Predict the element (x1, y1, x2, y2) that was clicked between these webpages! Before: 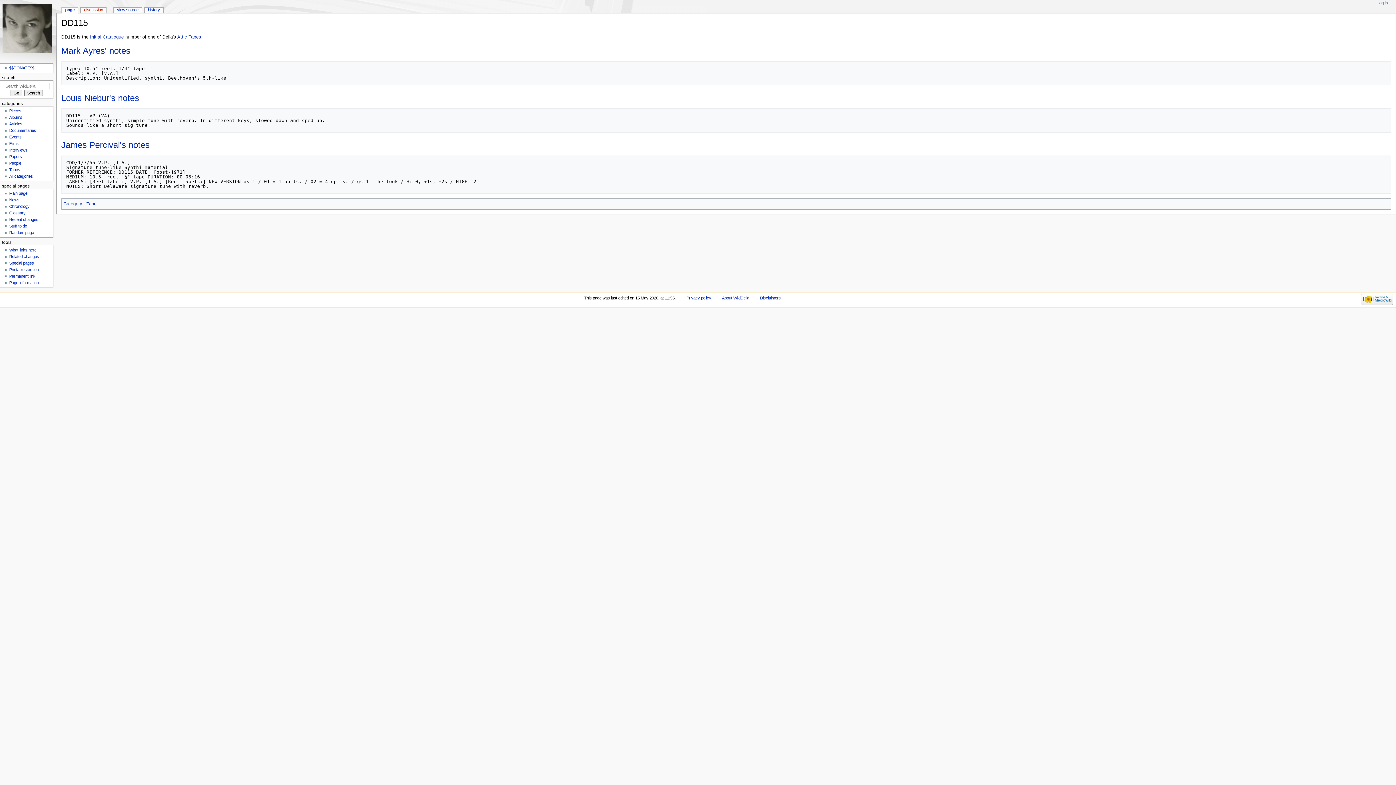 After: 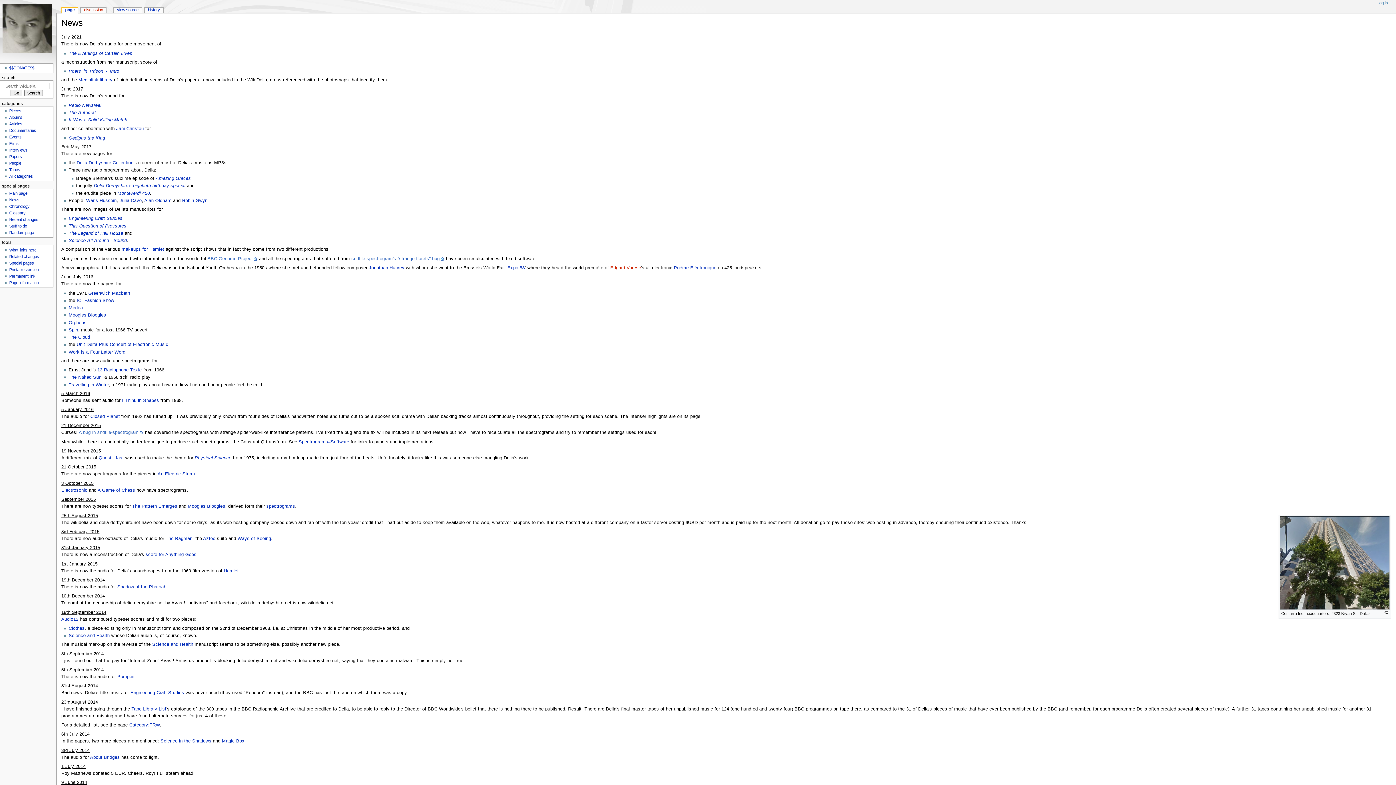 Action: label: News bbox: (9, 197, 19, 202)